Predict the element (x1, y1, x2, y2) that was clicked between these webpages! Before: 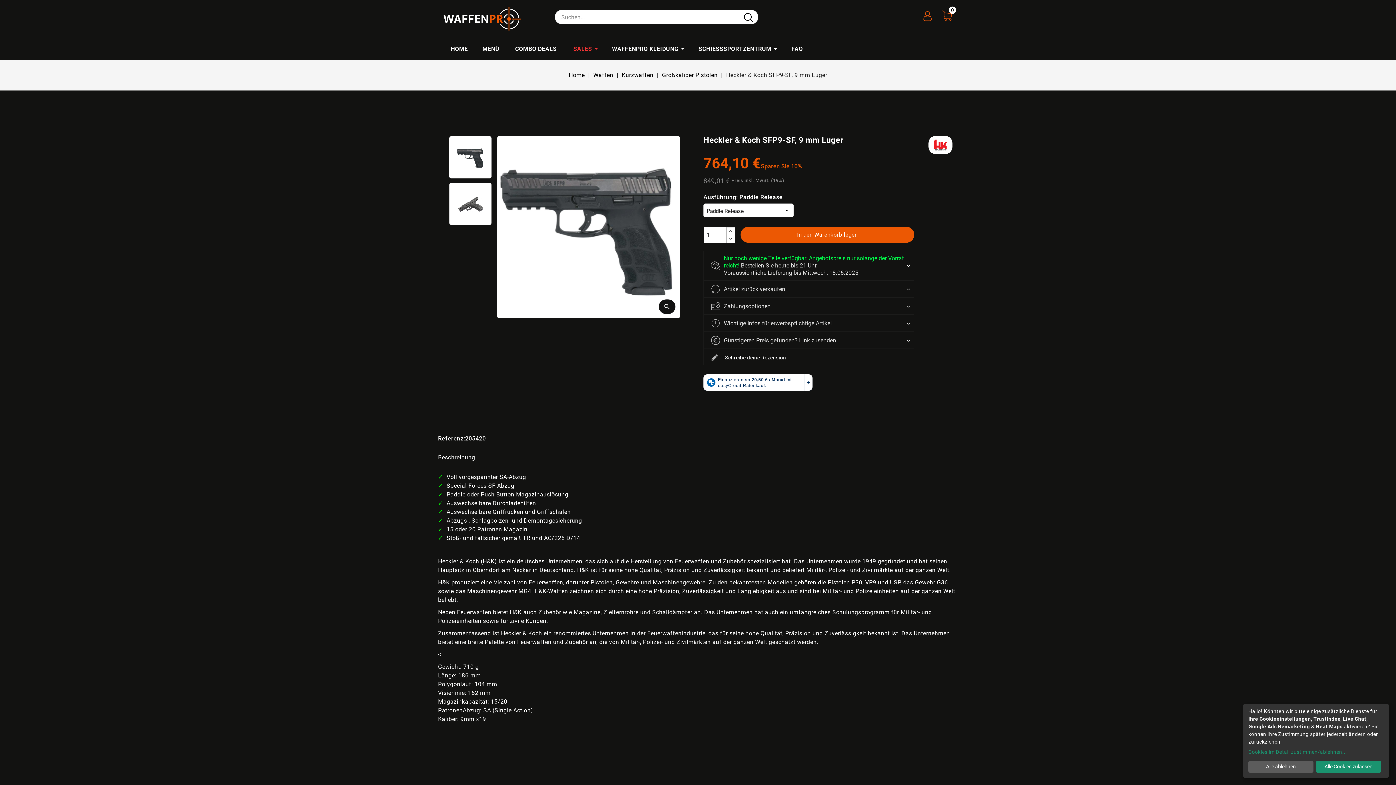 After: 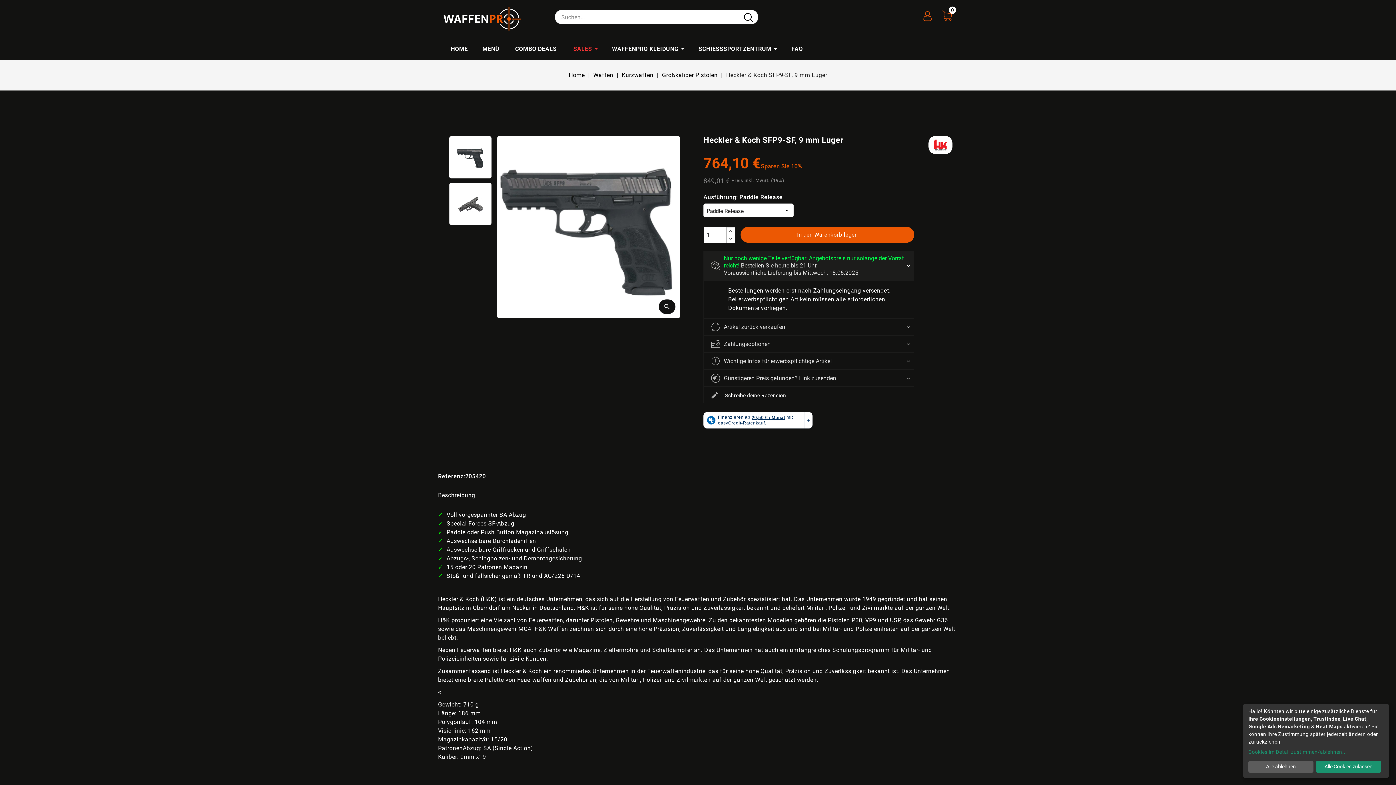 Action: label: Nur noch wenige Teile verfügbar. Angebotspreis nur solange der Vorrat reicht! Bestellen Sie heute bis 21 Uhr.
Voraussichtliche Lieferung bis Mittwoch, 18.06.2025 bbox: (703, 250, 914, 280)